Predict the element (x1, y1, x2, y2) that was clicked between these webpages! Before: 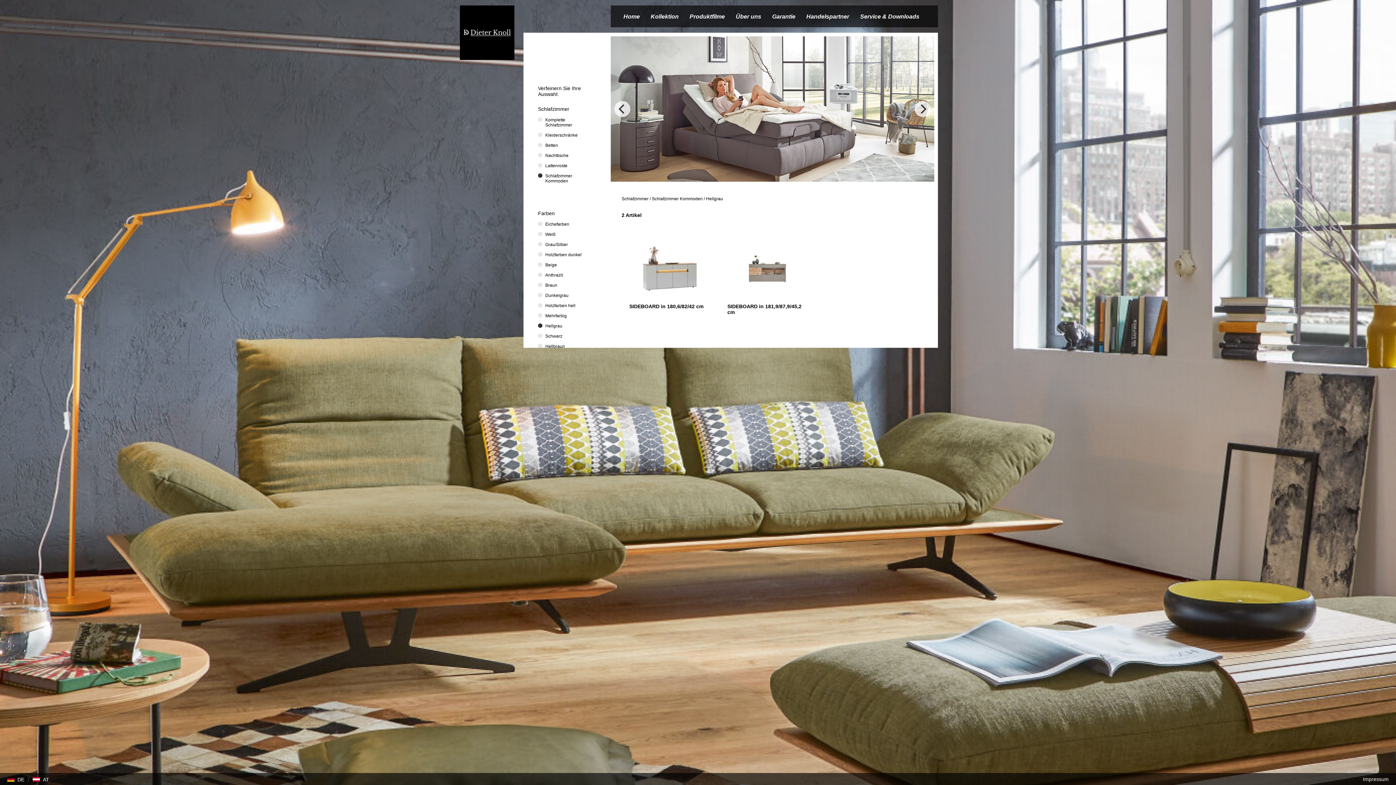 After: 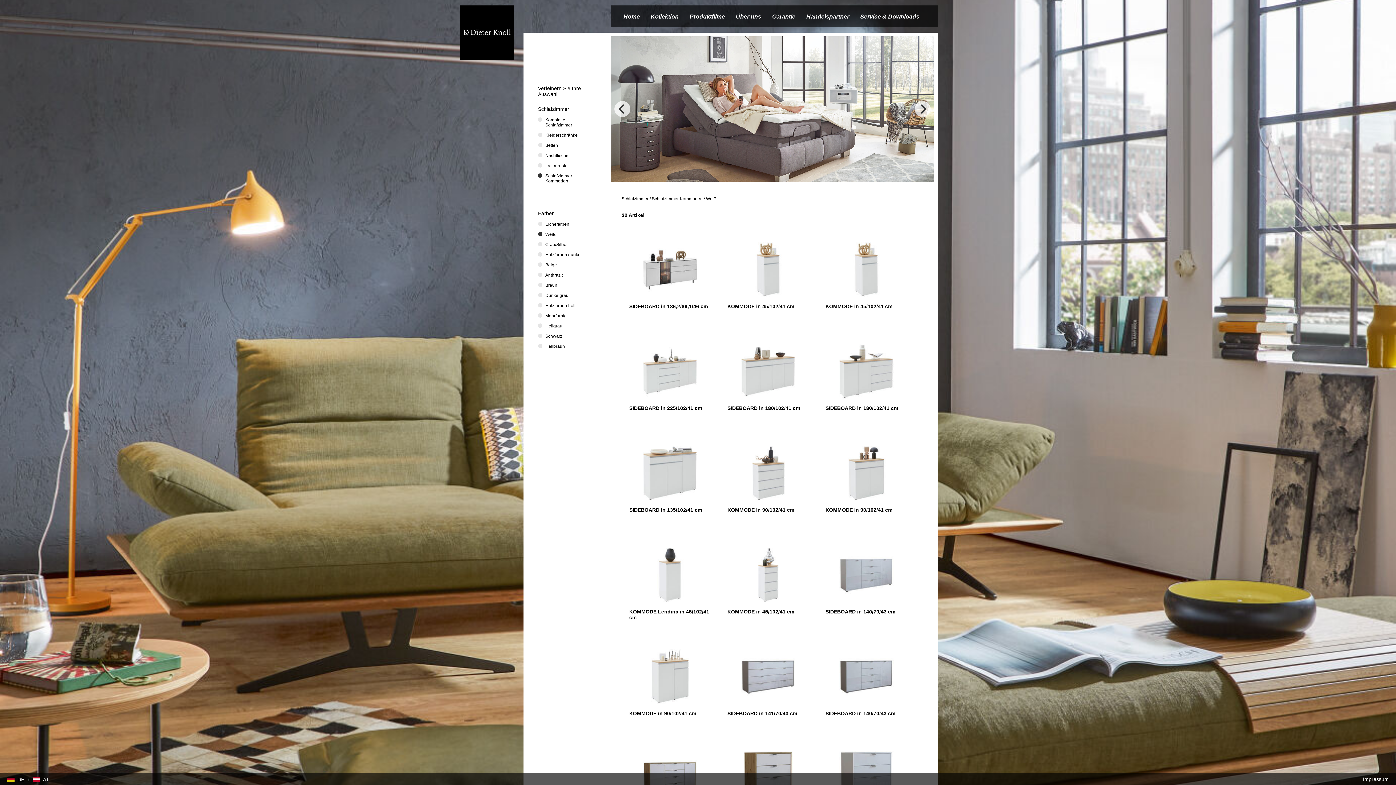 Action: bbox: (538, 232, 596, 237) label: Weiß